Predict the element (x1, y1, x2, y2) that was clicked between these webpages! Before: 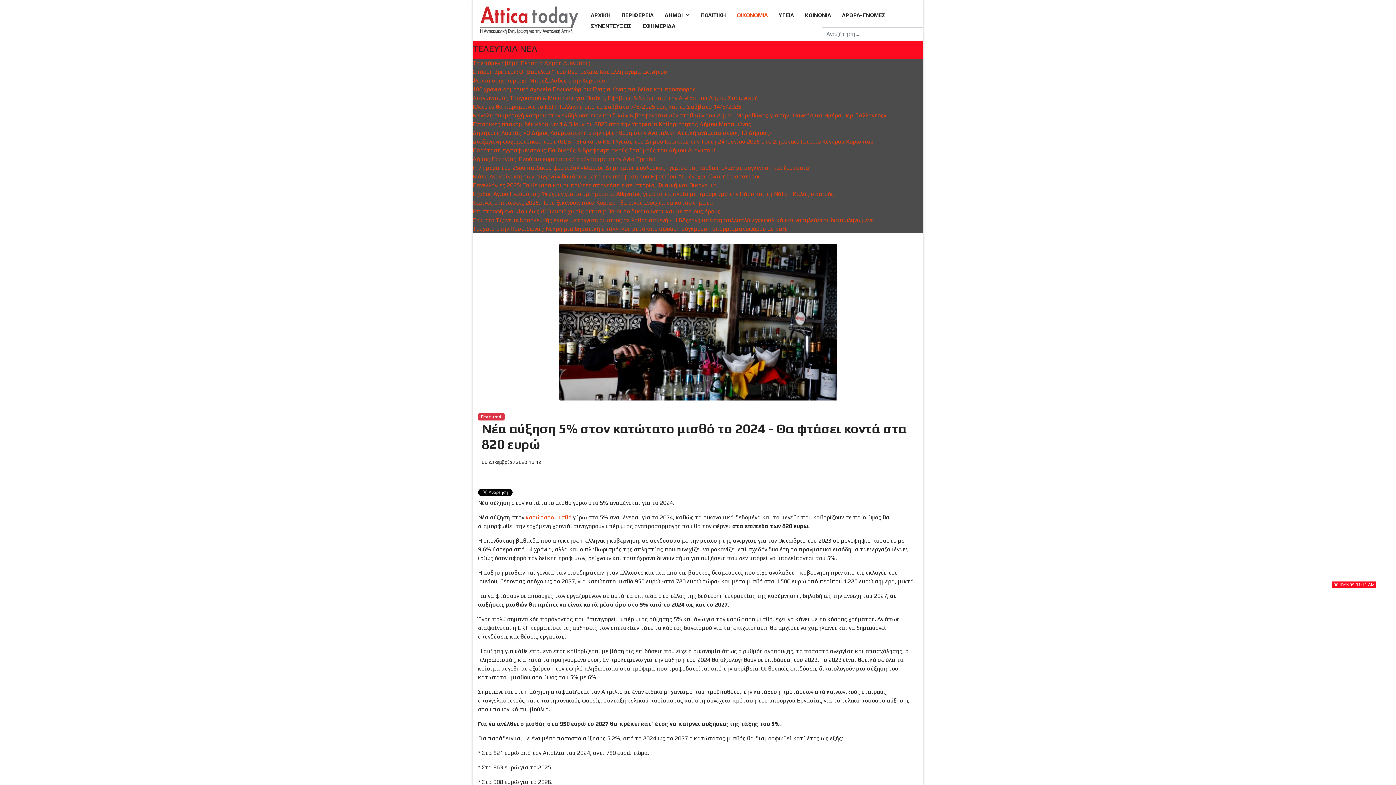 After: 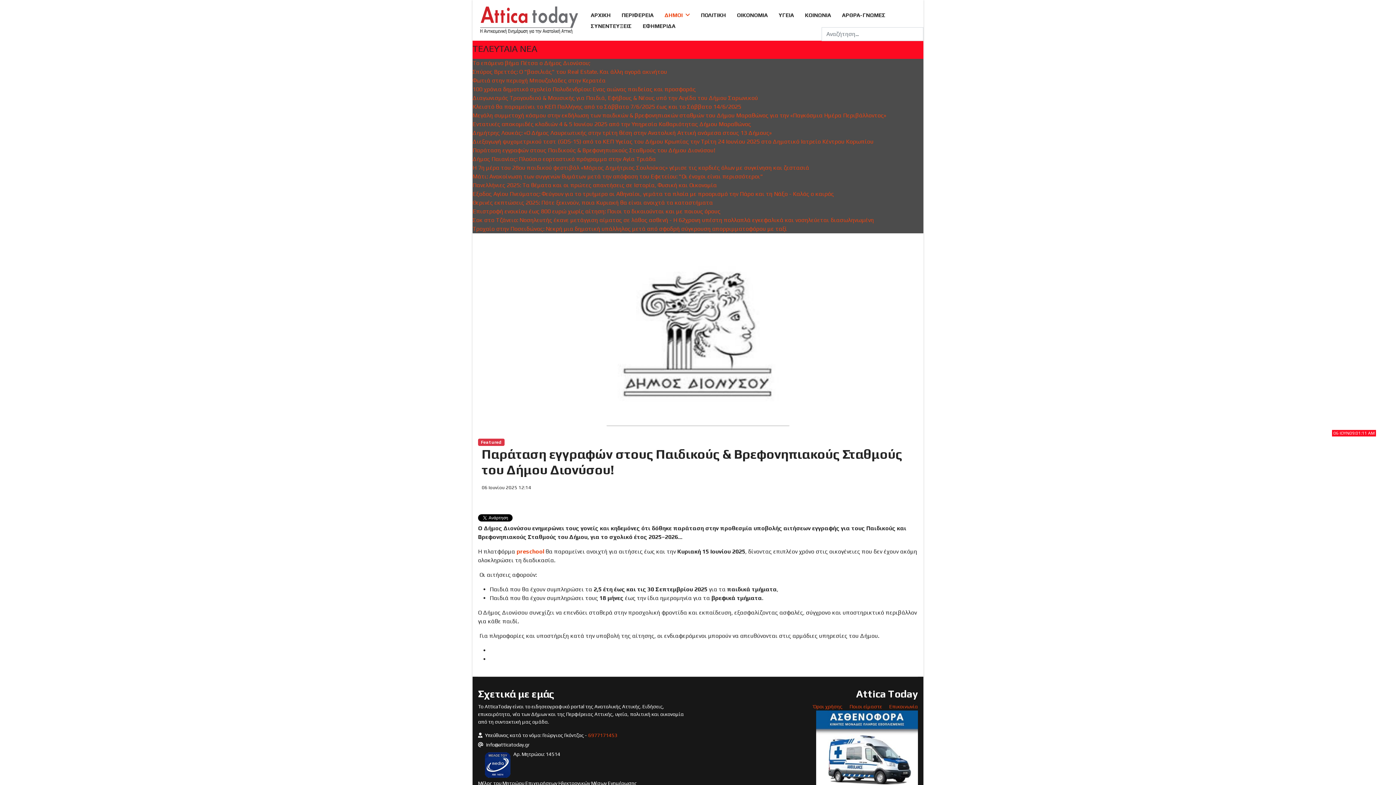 Action: label: Παράταση εγγραφών στους Παιδικούς & Βρεφονηπιακούς Σταθμούς του Δήμου Διονύσου! bbox: (472, 146, 715, 153)